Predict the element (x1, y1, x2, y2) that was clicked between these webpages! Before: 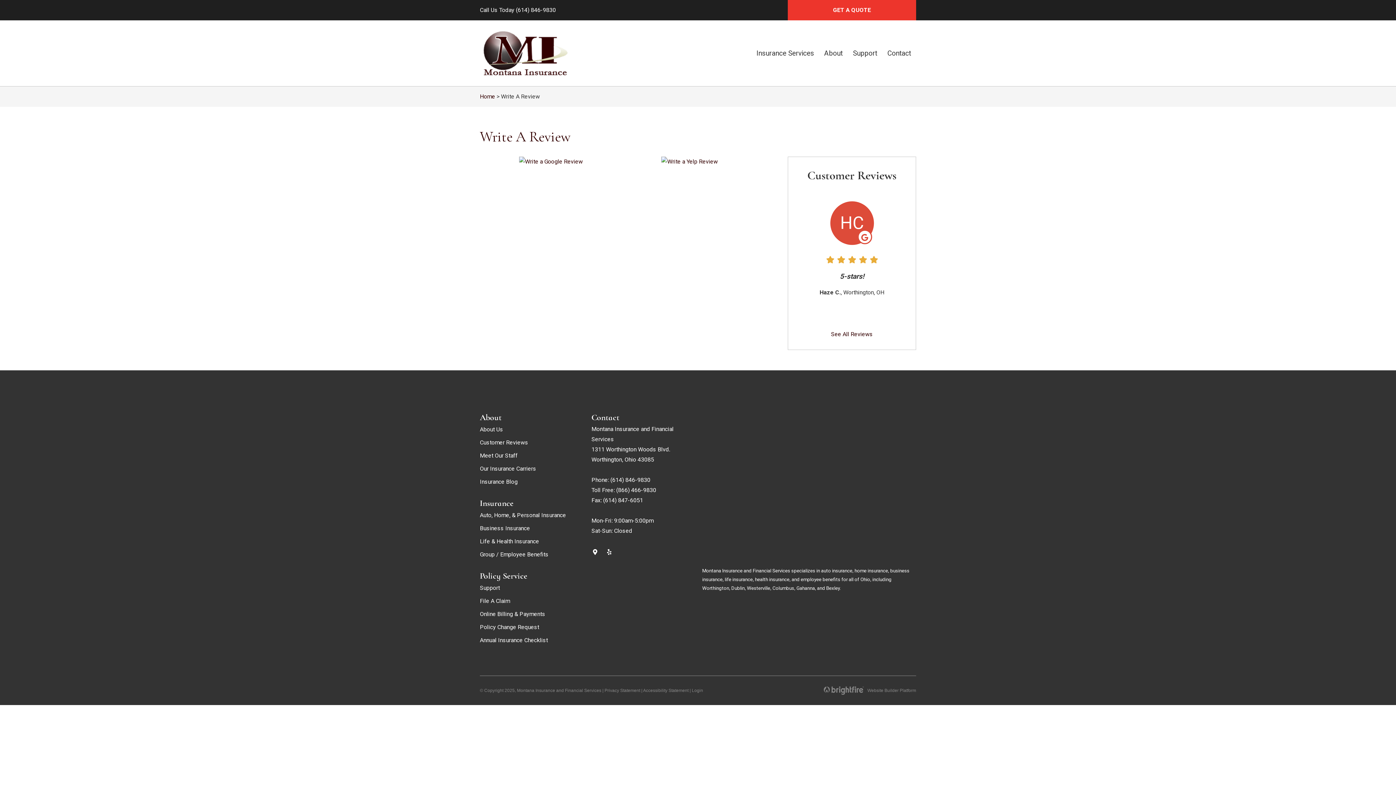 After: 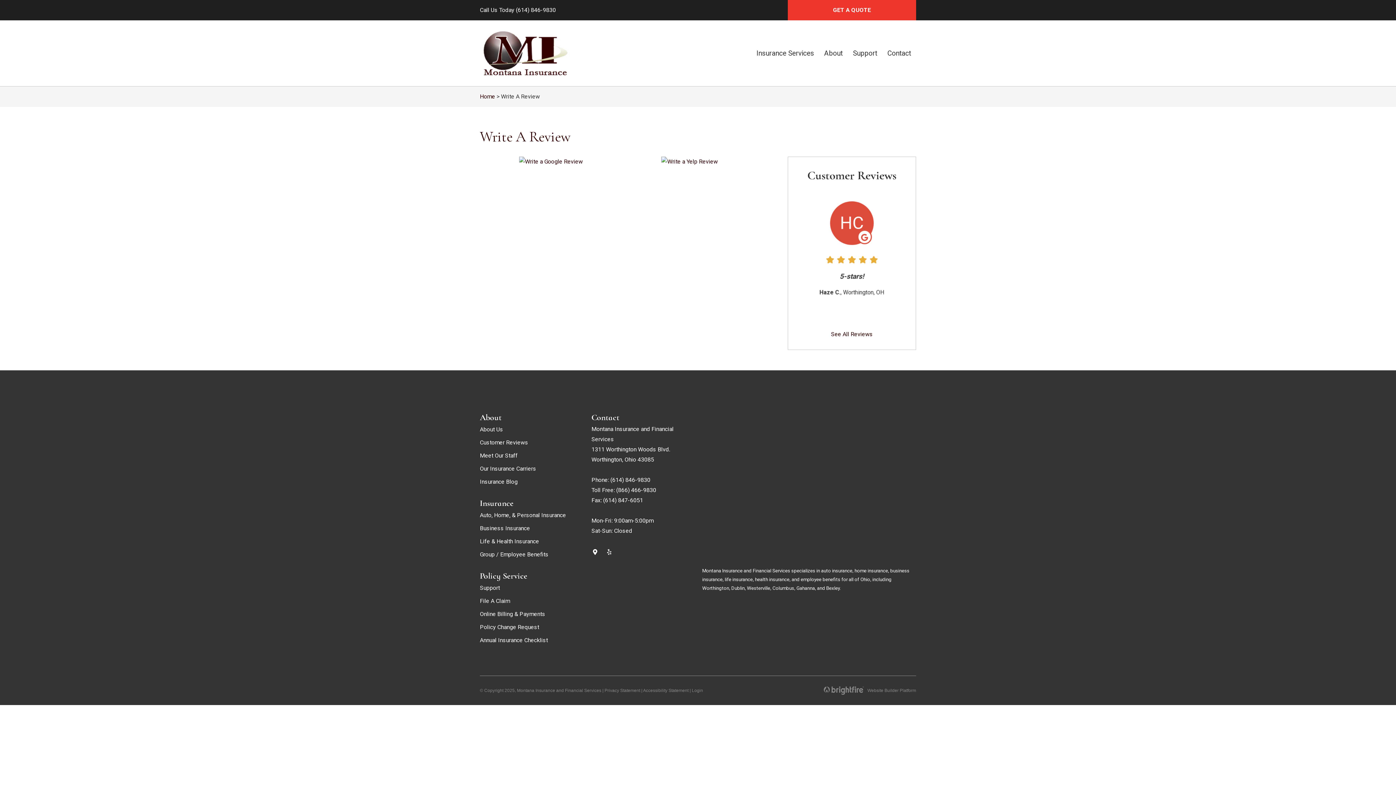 Action: bbox: (605, 546, 617, 558) label: Yelp Logo (opens in new tab)